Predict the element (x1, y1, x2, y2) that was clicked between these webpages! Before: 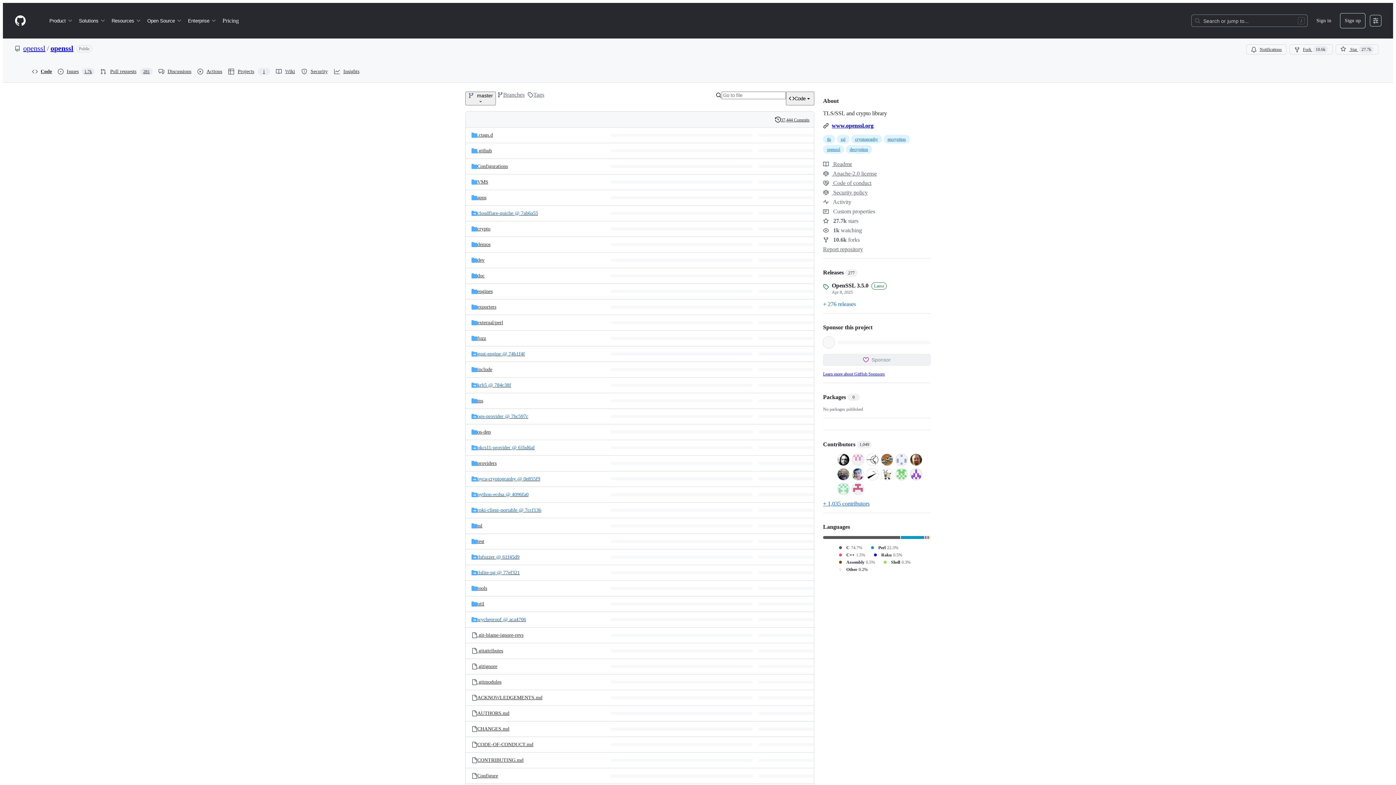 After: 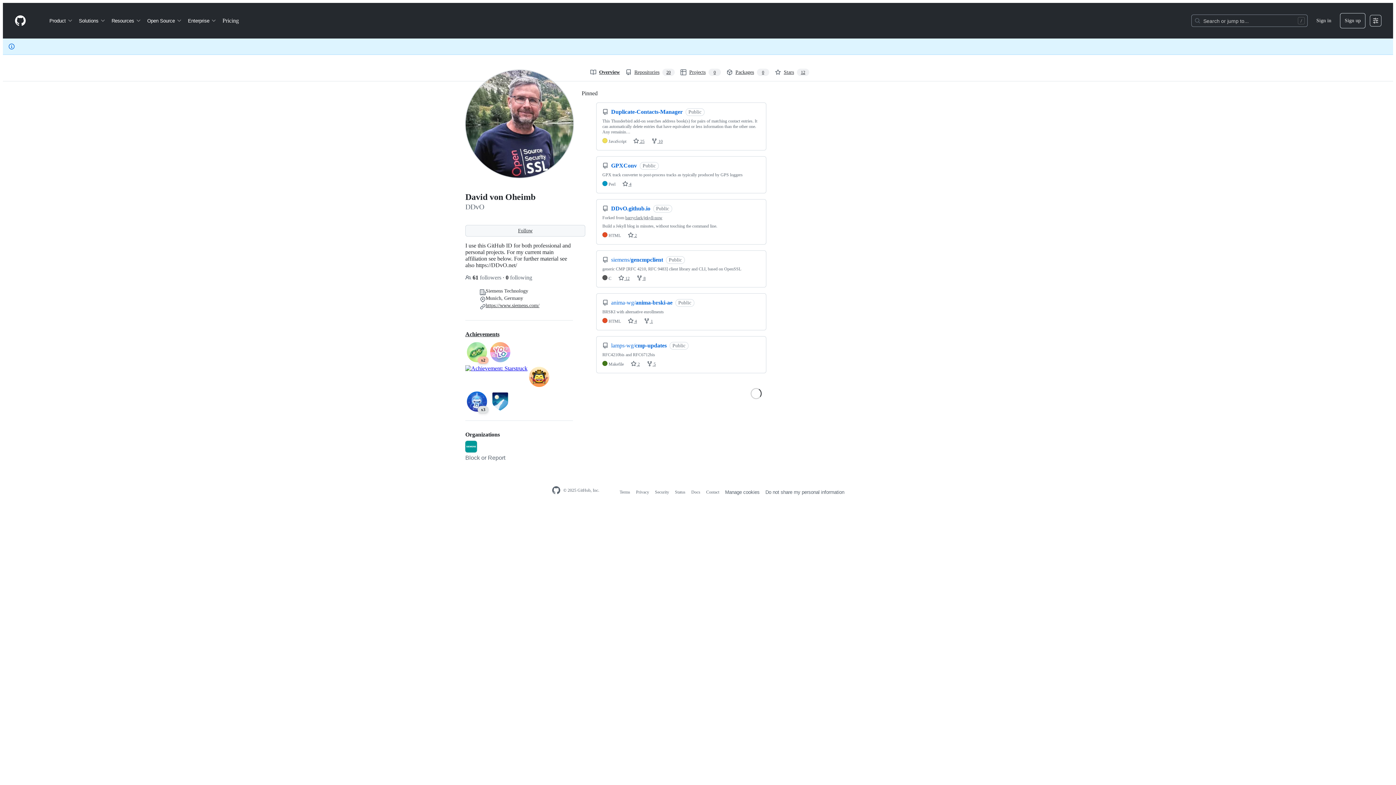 Action: bbox: (837, 470, 849, 477)